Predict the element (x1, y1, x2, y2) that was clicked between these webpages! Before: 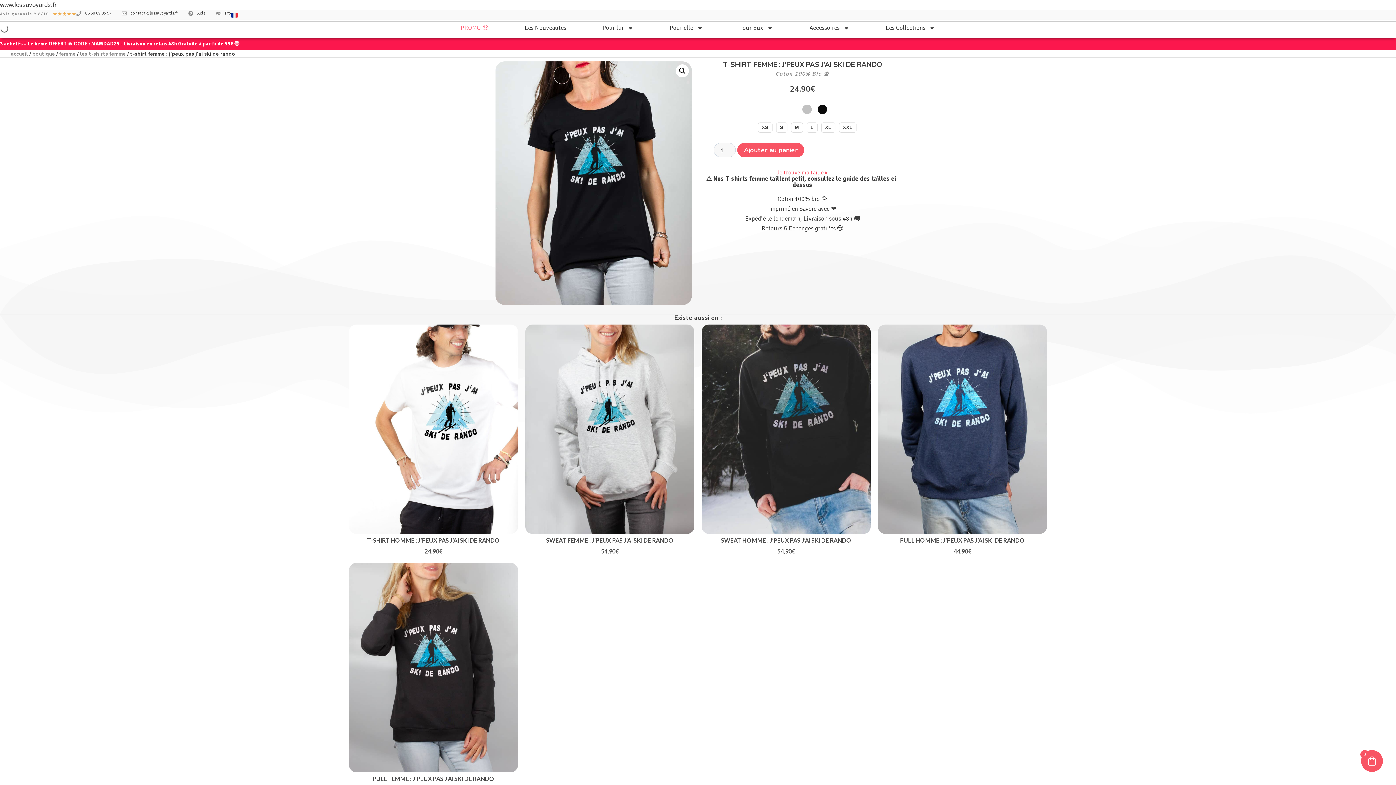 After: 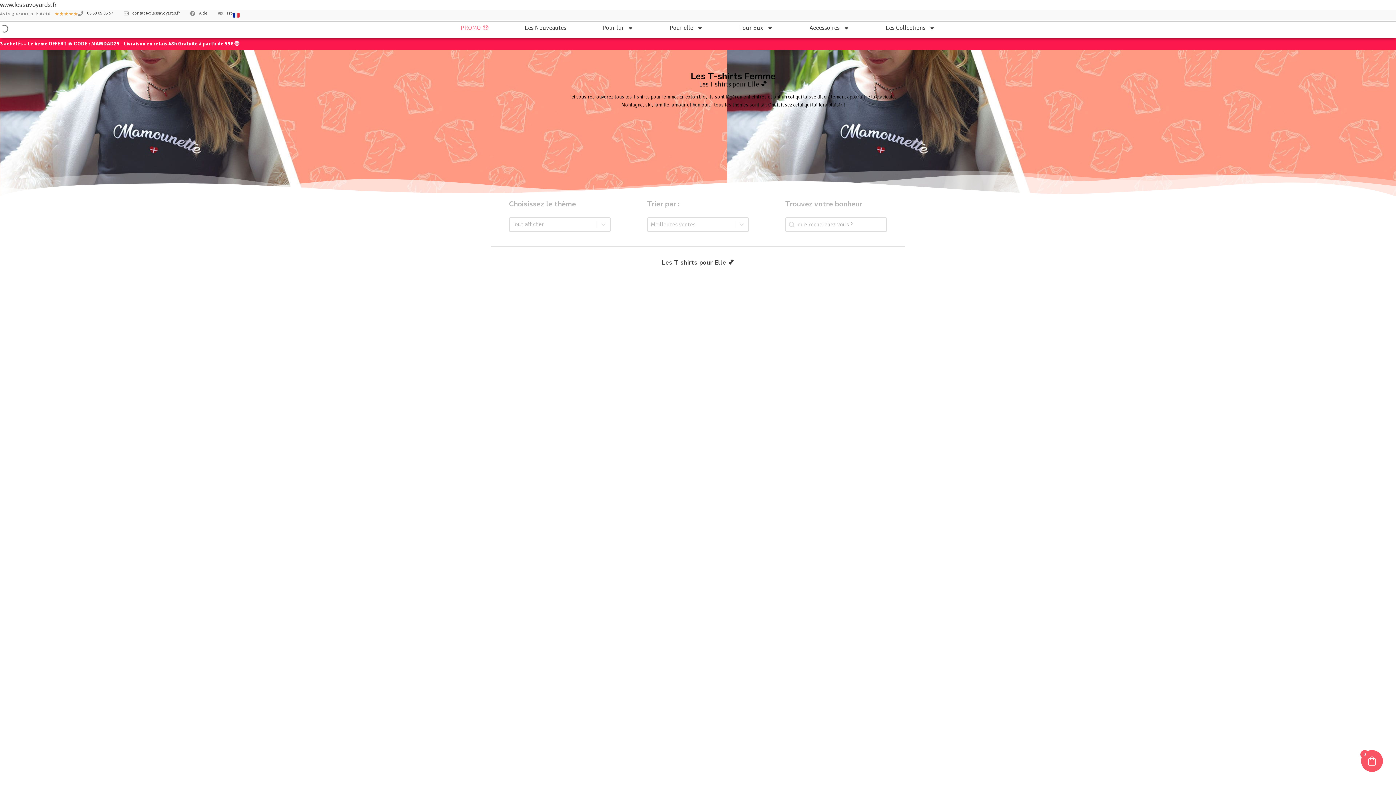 Action: bbox: (80, 50, 125, 57) label: les t-shirts femme